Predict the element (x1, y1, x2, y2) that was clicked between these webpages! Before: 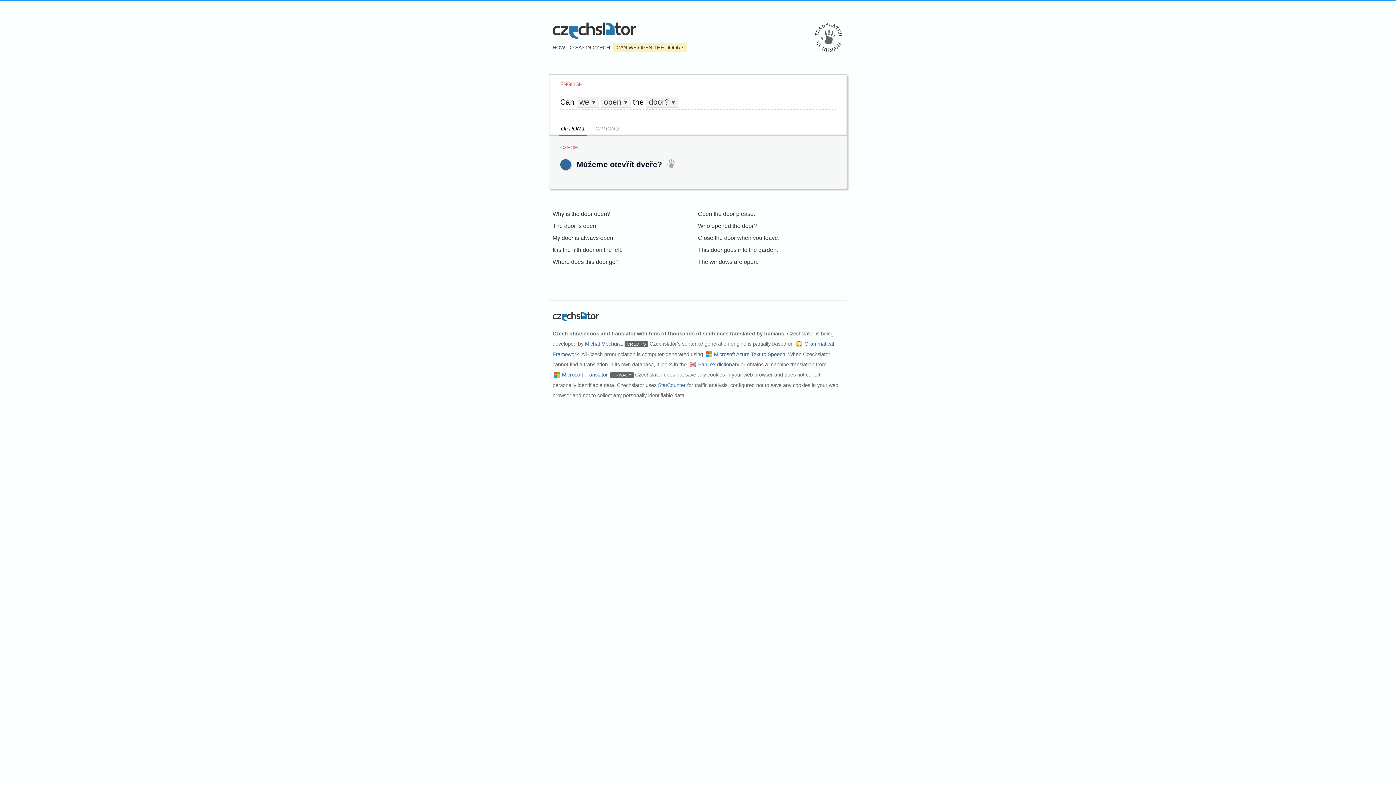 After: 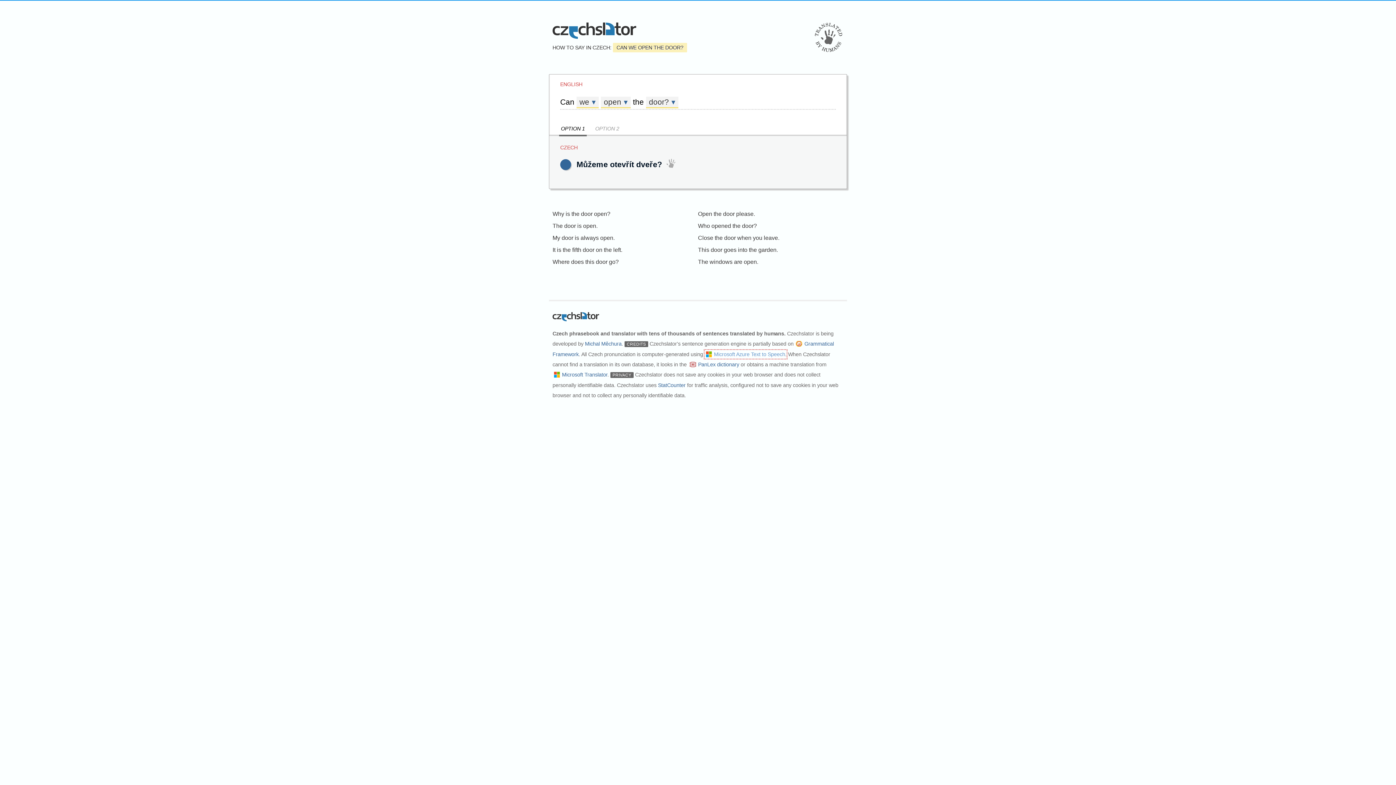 Action: bbox: (706, 351, 785, 357) label: Microsoft Azure Text to Speech